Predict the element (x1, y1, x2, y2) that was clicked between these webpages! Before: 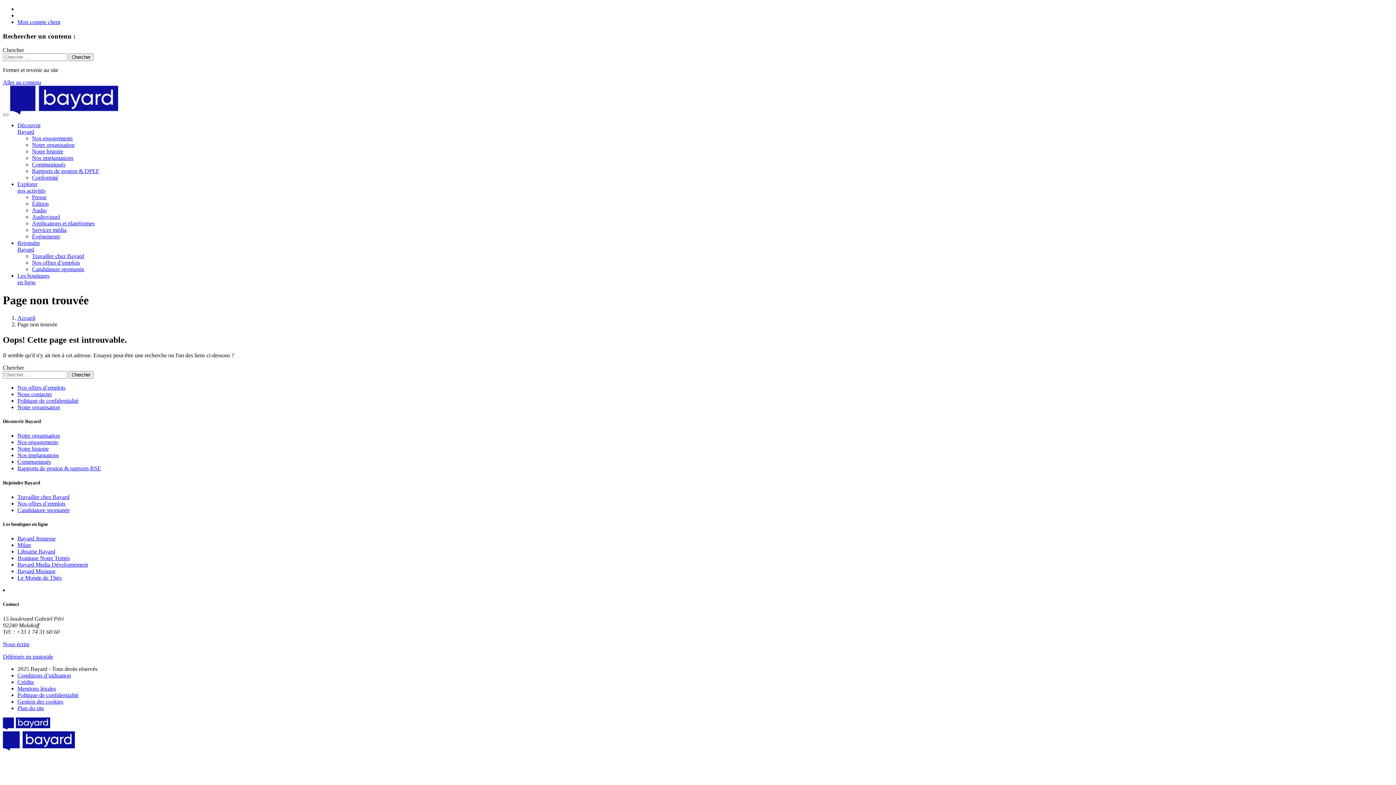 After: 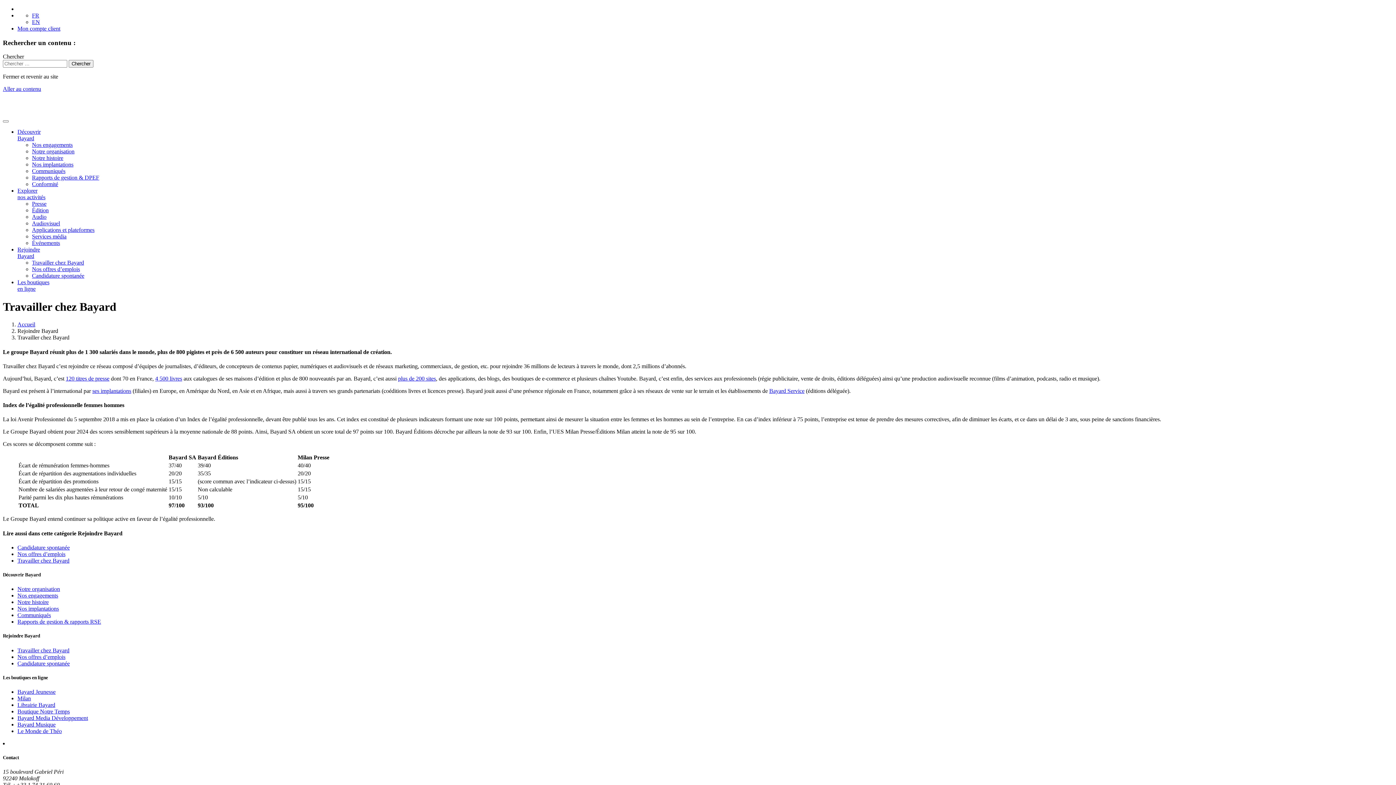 Action: bbox: (32, 253, 84, 259) label: Travailler chez Bayard